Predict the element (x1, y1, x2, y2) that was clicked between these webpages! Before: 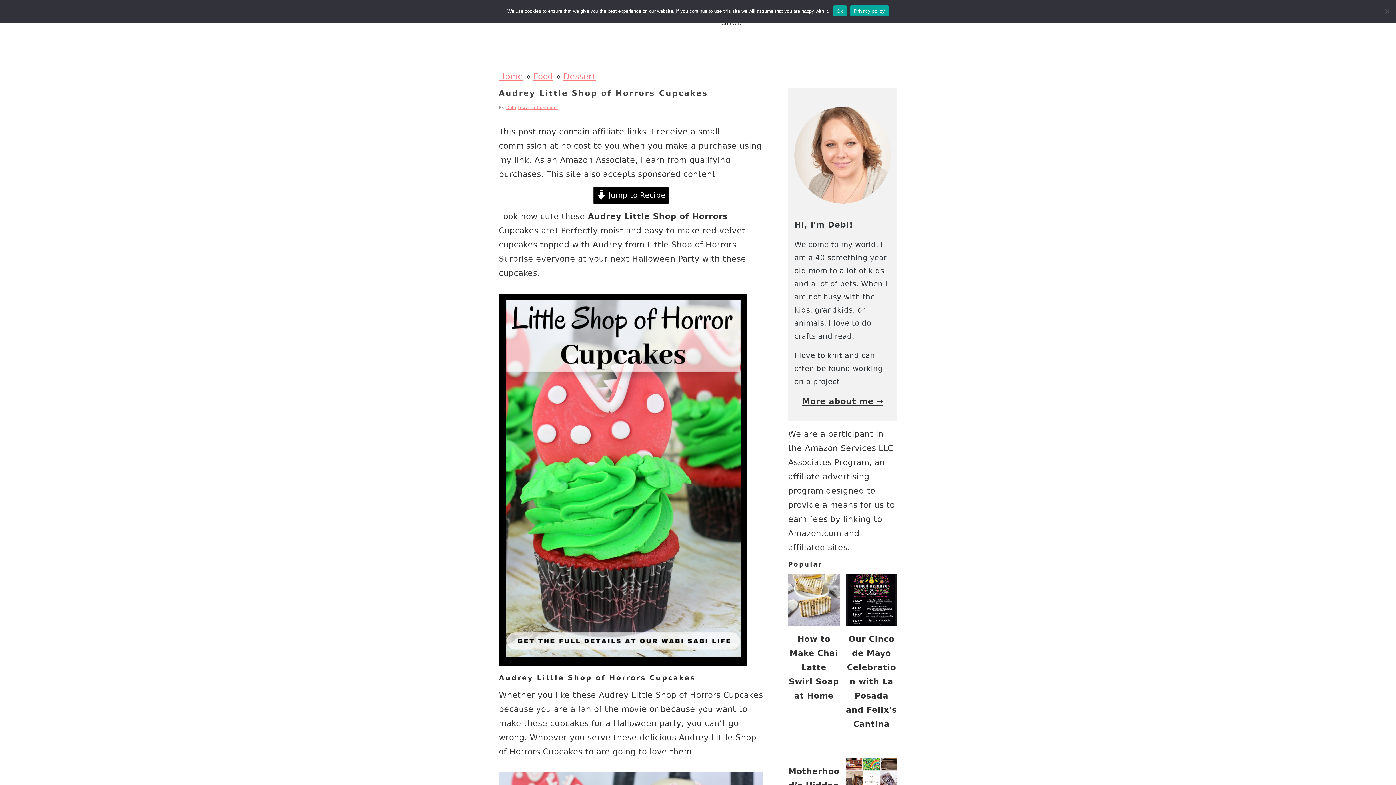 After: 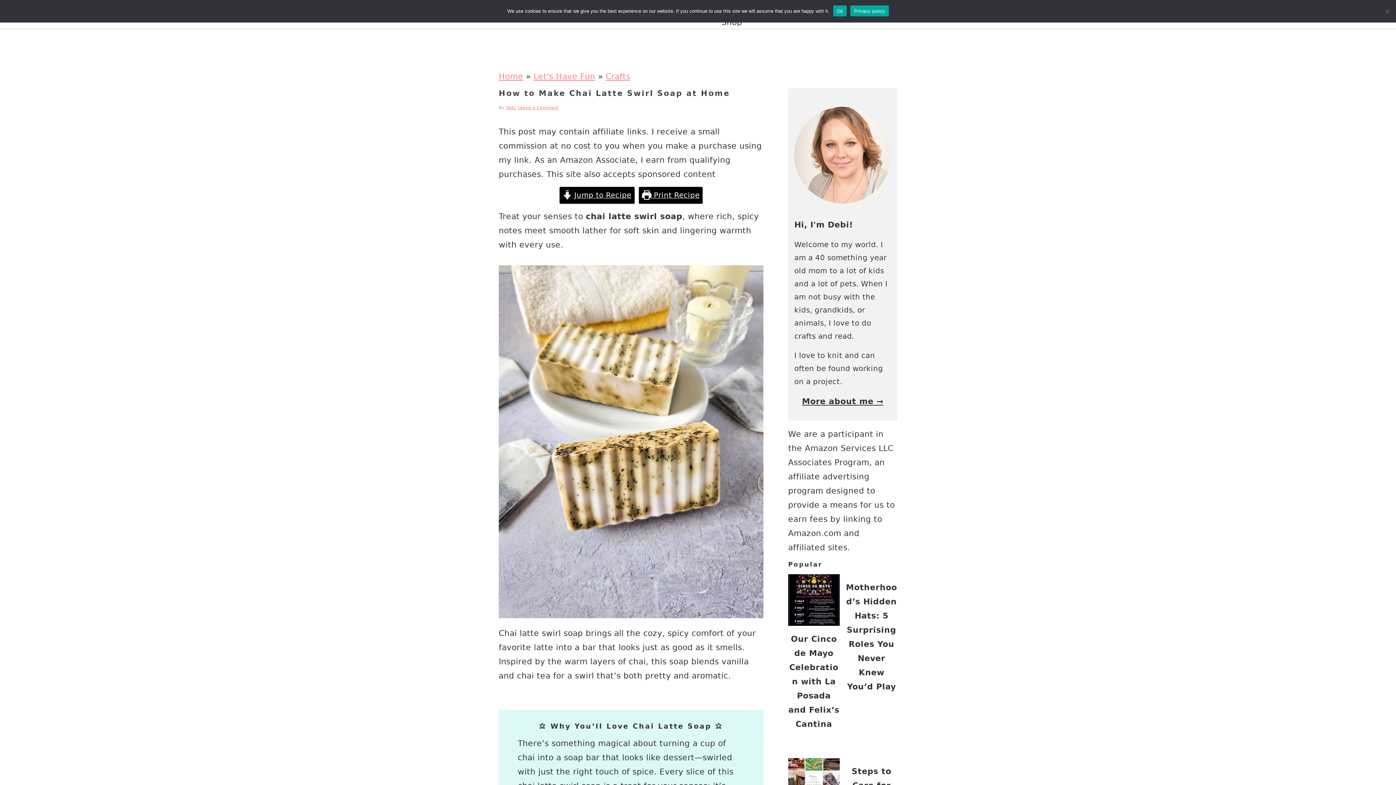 Action: label: How to Make Chai Latte Swirl Soap at Home bbox: (788, 574, 839, 709)